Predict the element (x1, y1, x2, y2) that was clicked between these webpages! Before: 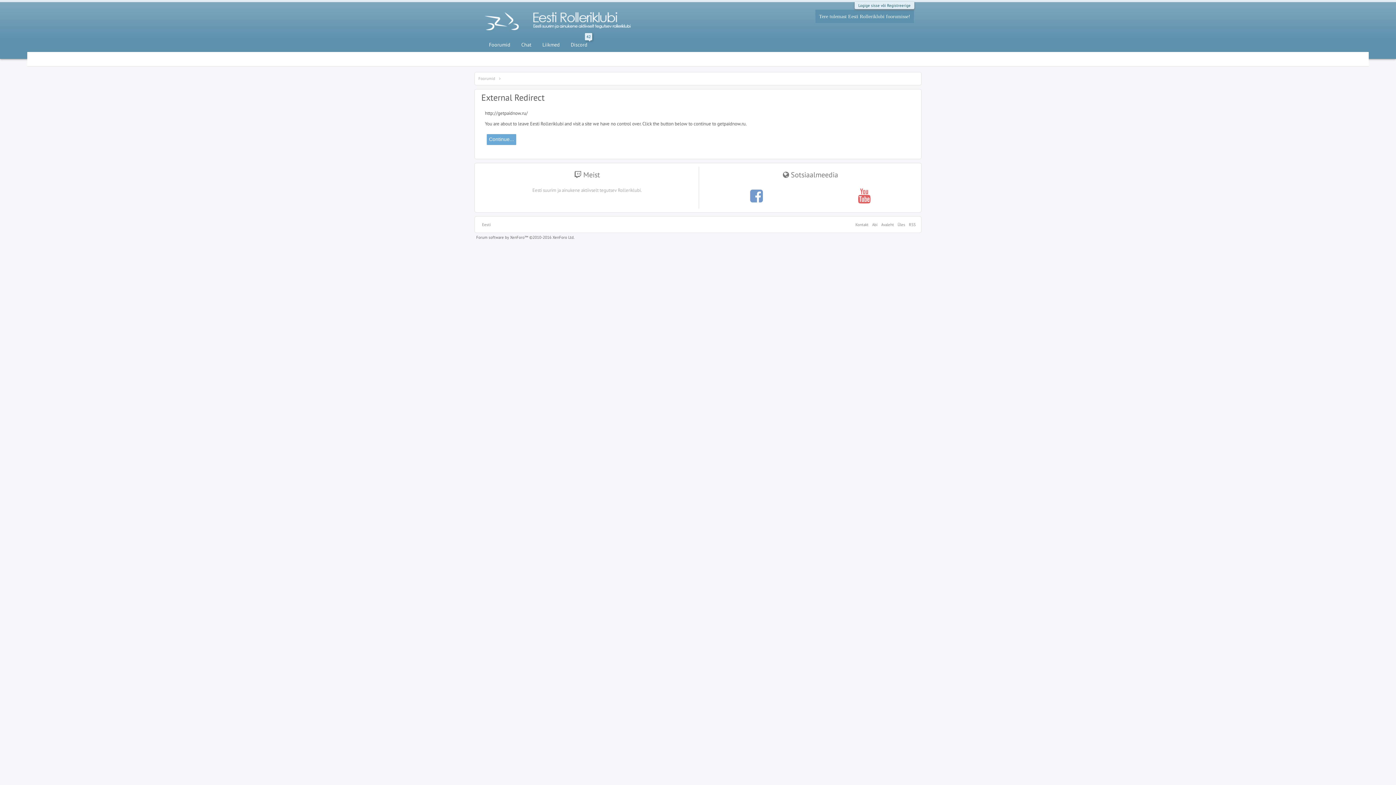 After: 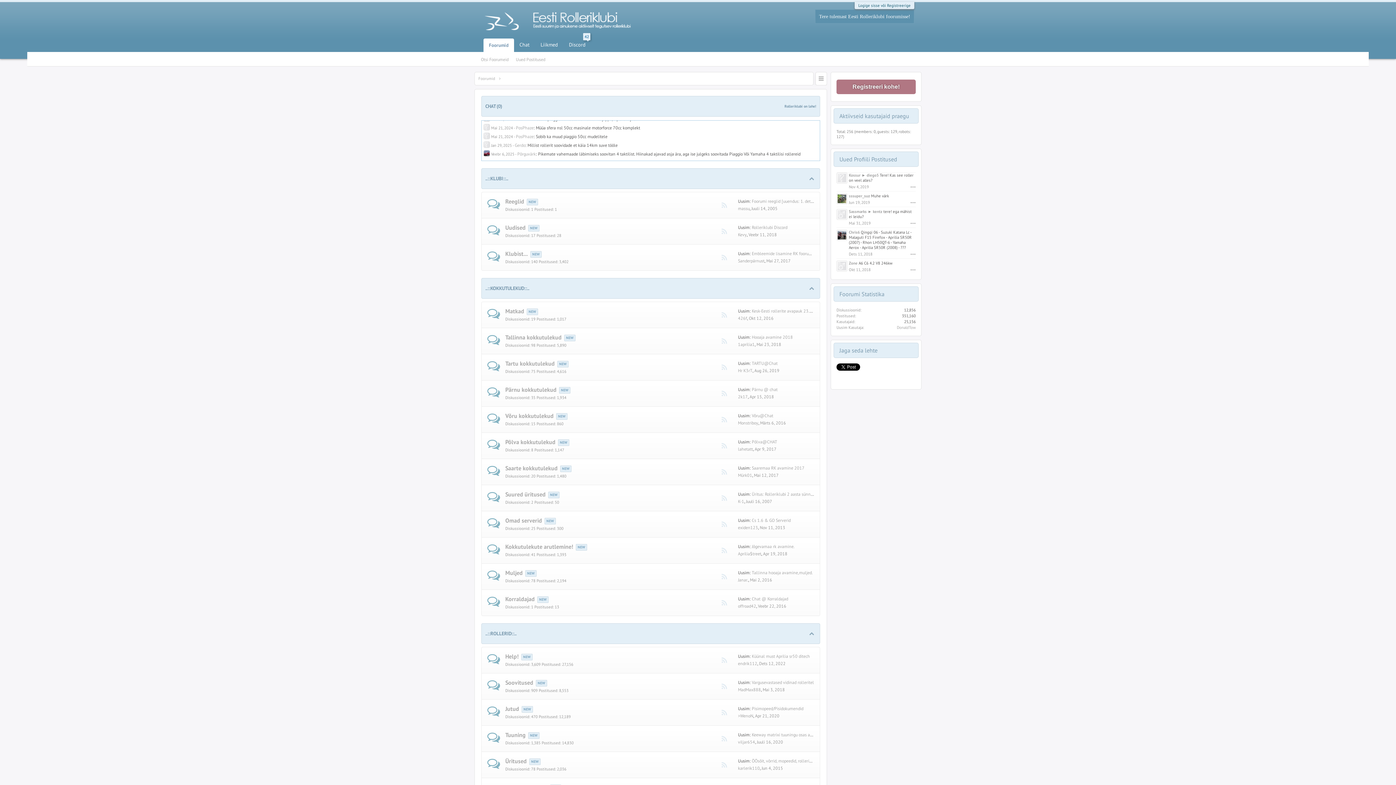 Action: bbox: (474, 72, 500, 85) label: Foorumid